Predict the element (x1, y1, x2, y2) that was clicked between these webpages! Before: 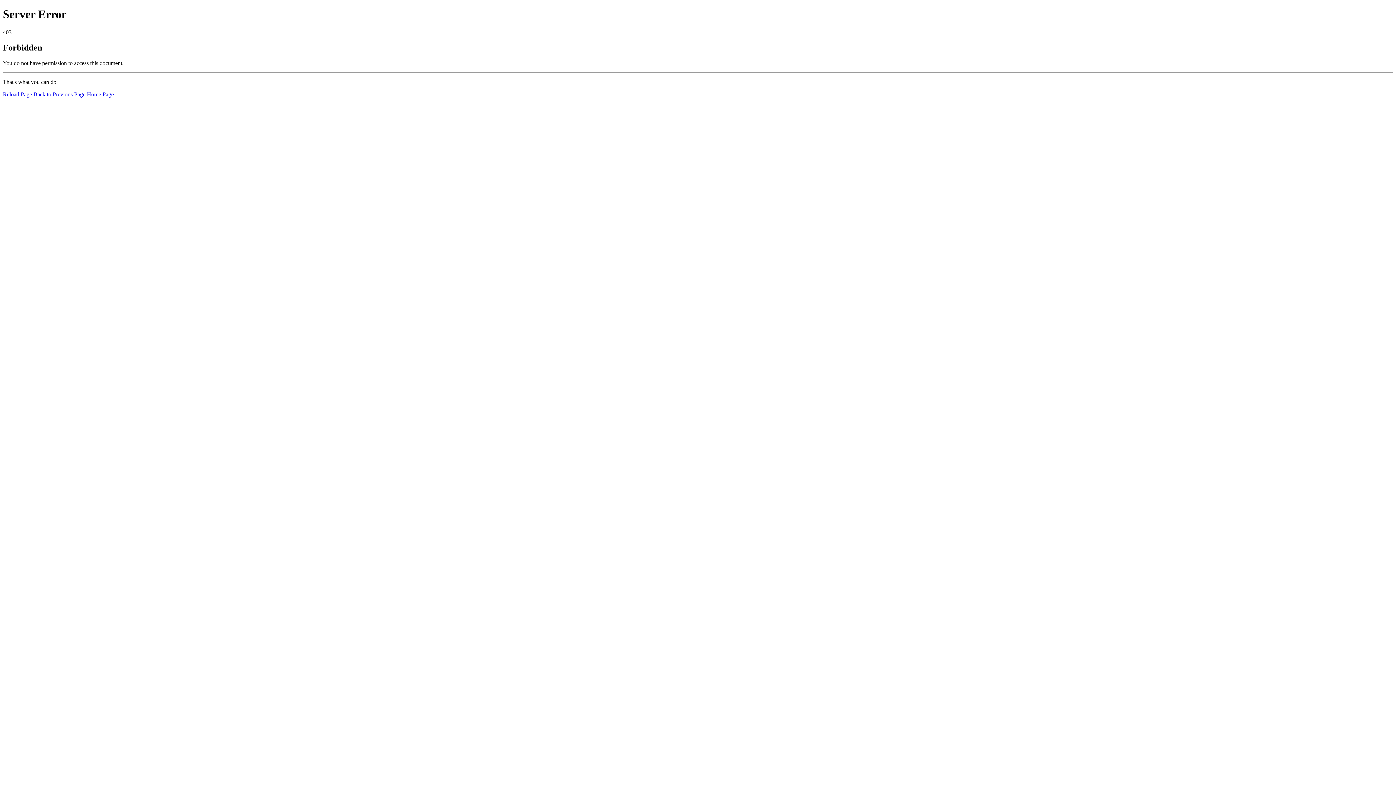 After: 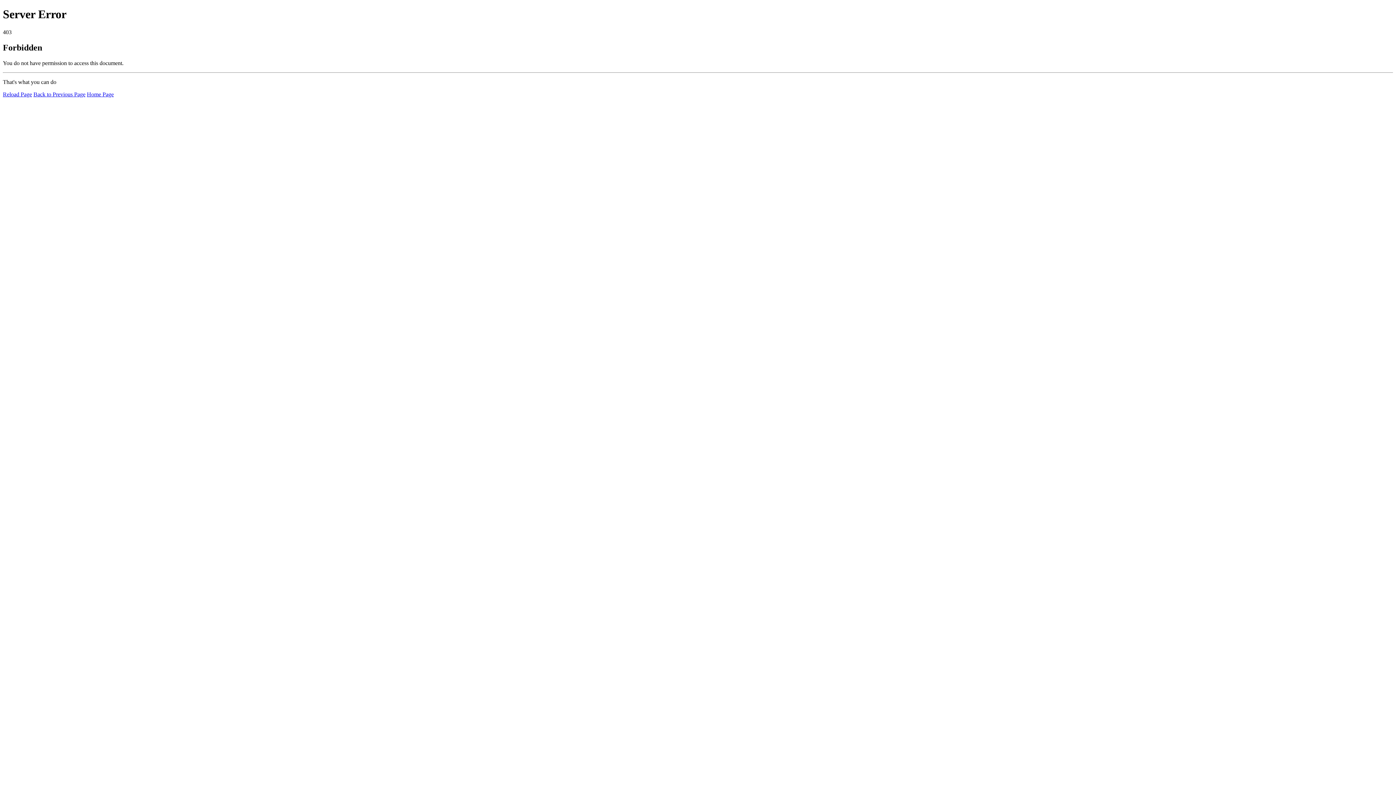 Action: bbox: (86, 91, 113, 97) label: Home Page